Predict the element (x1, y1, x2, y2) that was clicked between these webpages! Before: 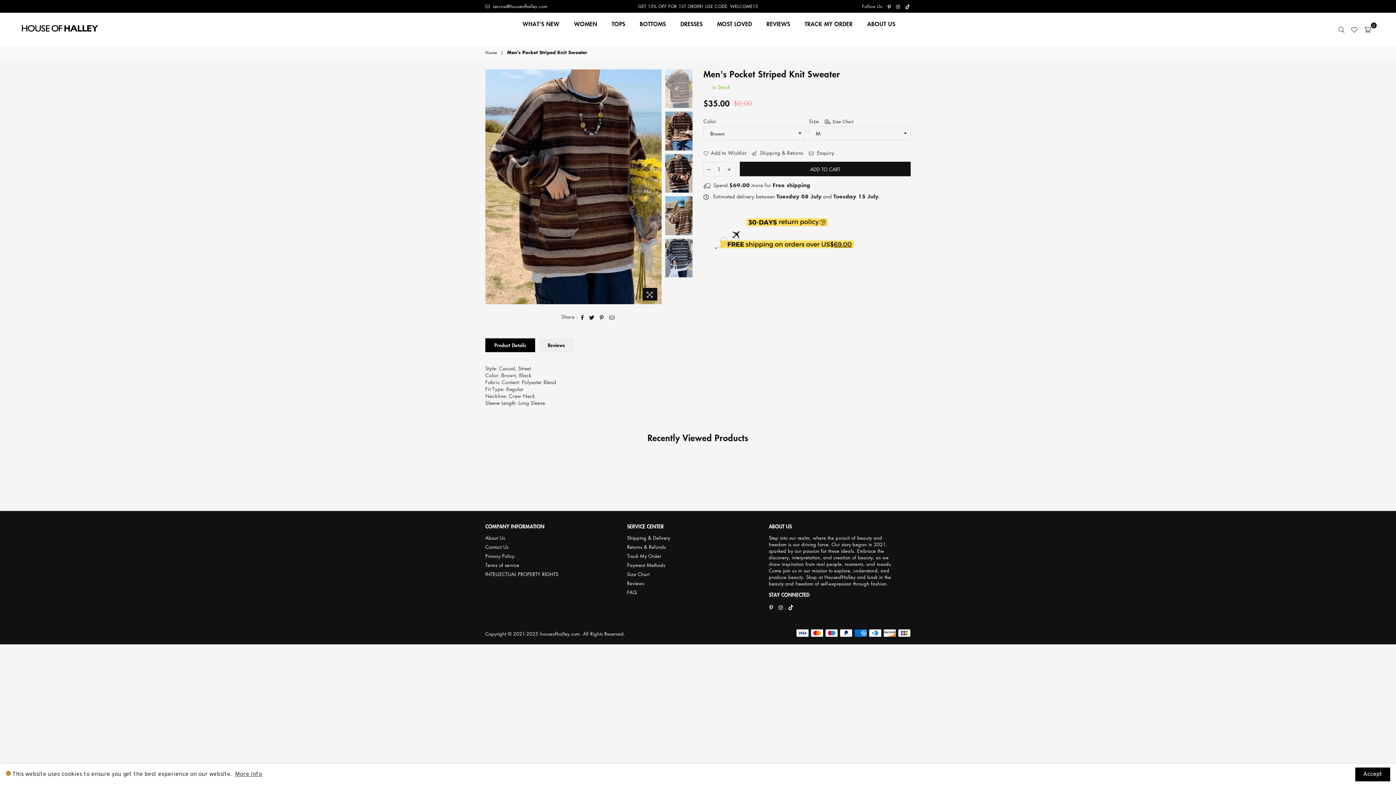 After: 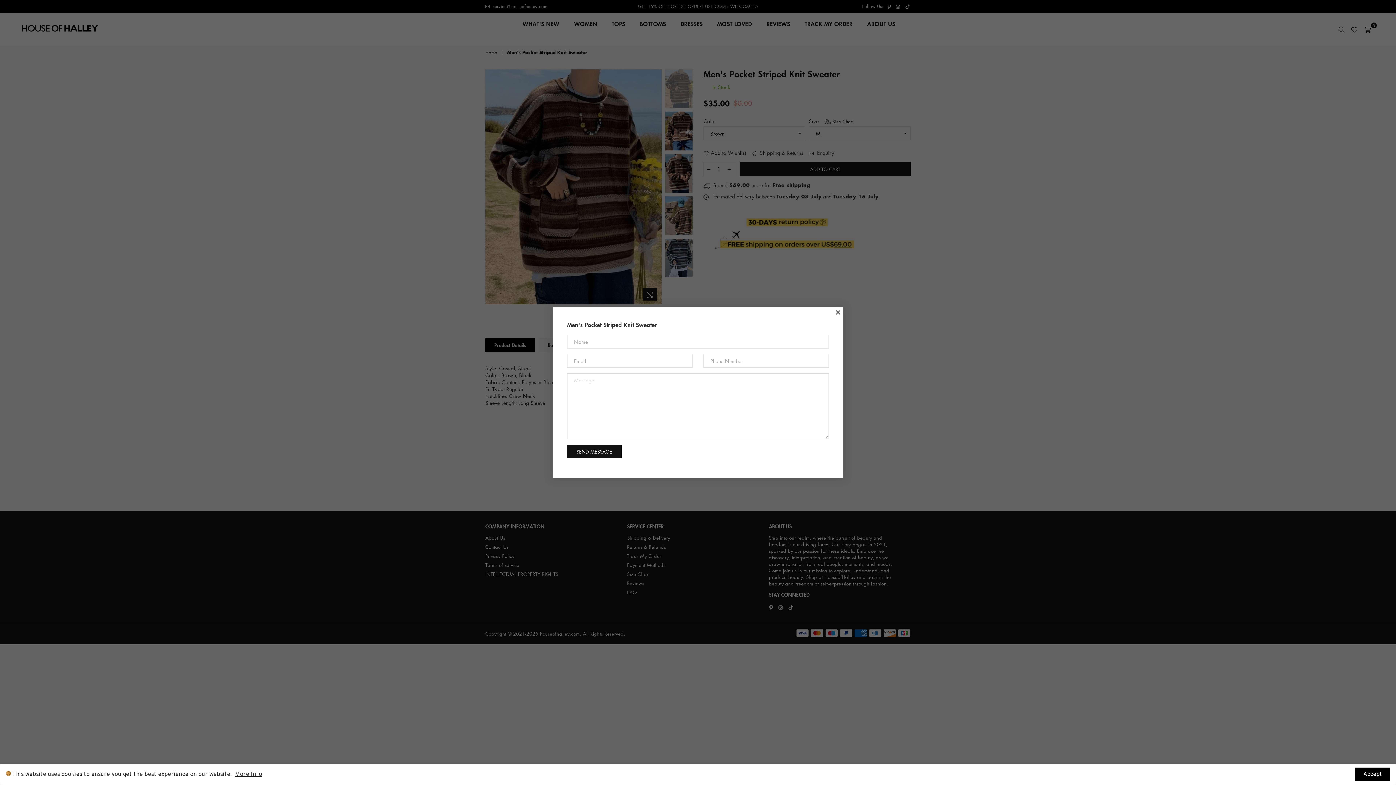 Action: label:  Enquiry bbox: (809, 149, 834, 156)